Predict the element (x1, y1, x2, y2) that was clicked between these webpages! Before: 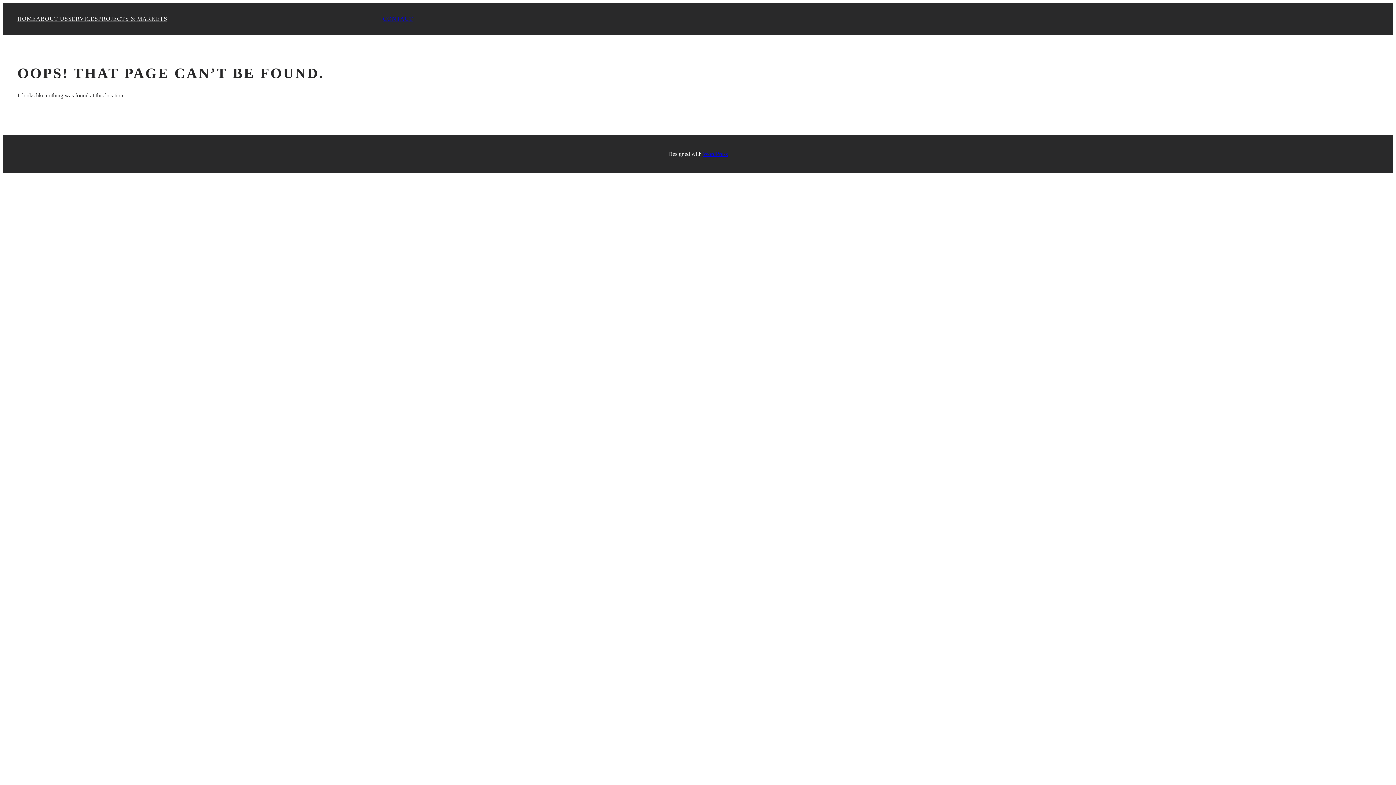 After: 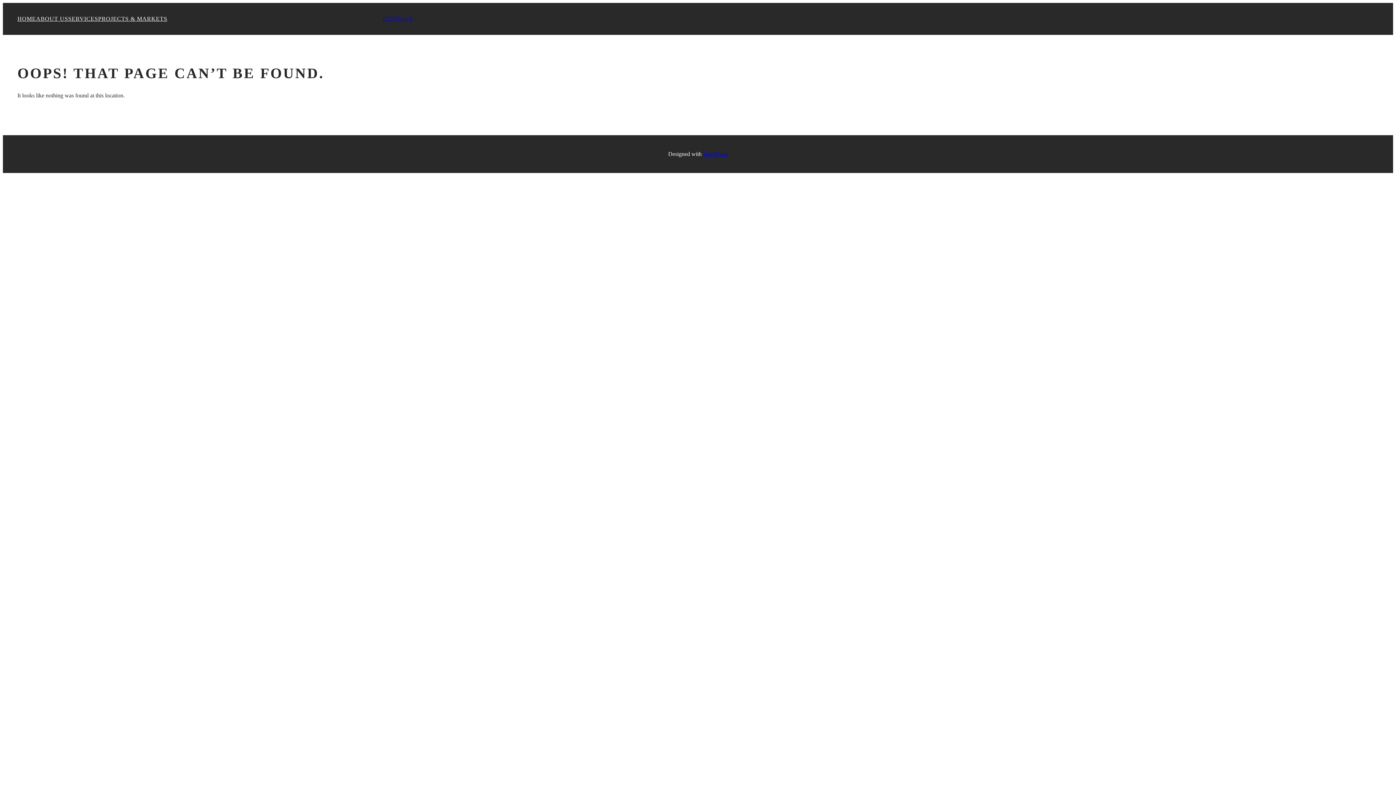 Action: label: ABOUT US bbox: (36, 14, 68, 23)